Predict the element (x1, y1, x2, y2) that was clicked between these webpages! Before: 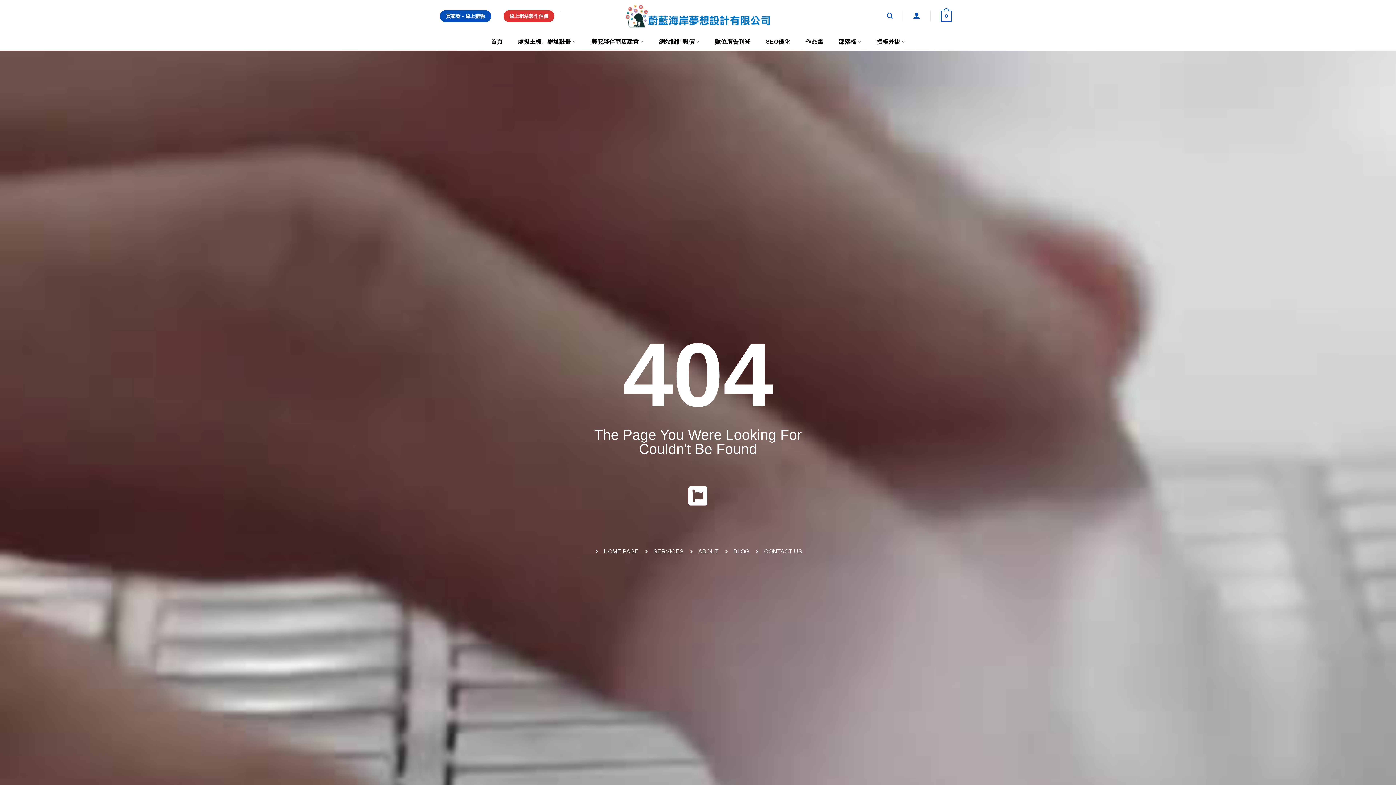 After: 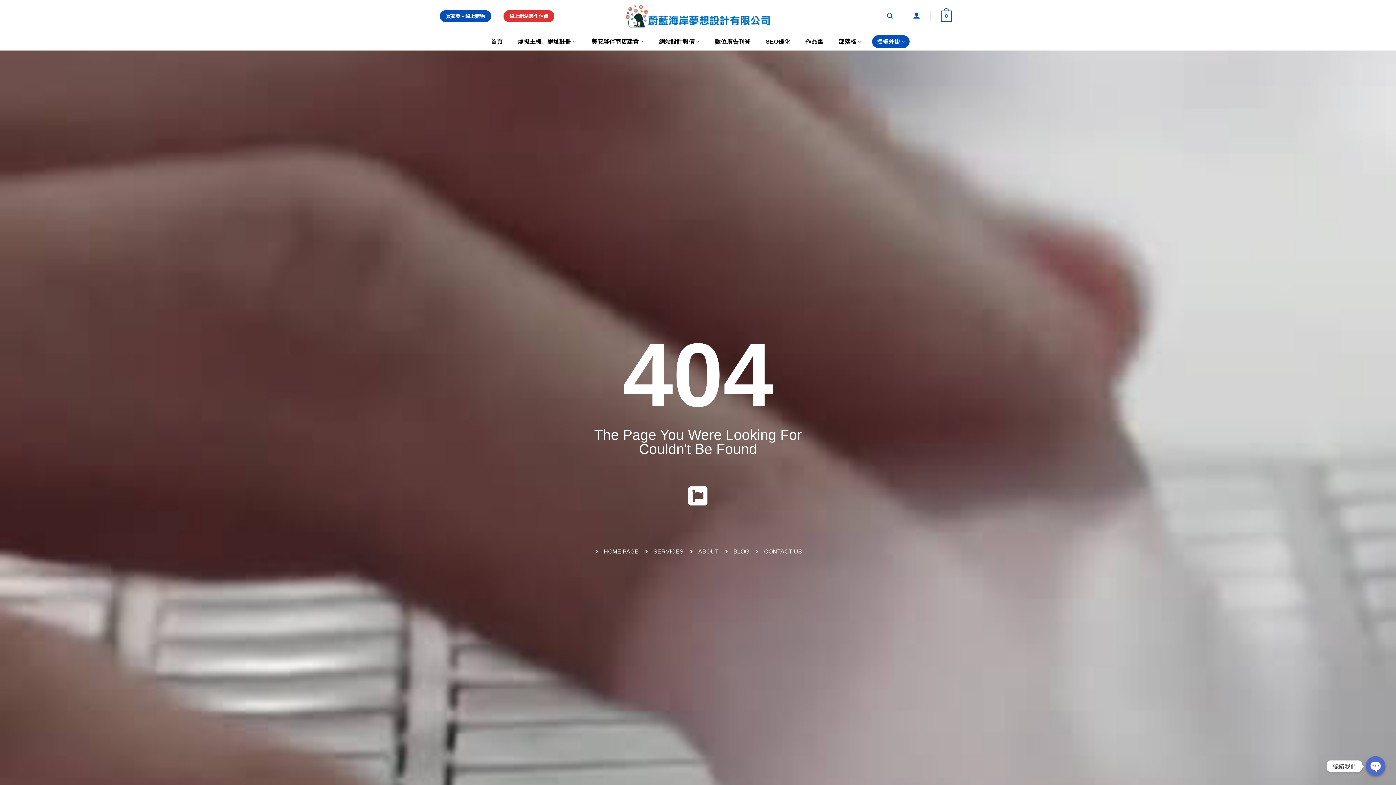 Action: bbox: (872, 35, 909, 47) label: 授權外掛